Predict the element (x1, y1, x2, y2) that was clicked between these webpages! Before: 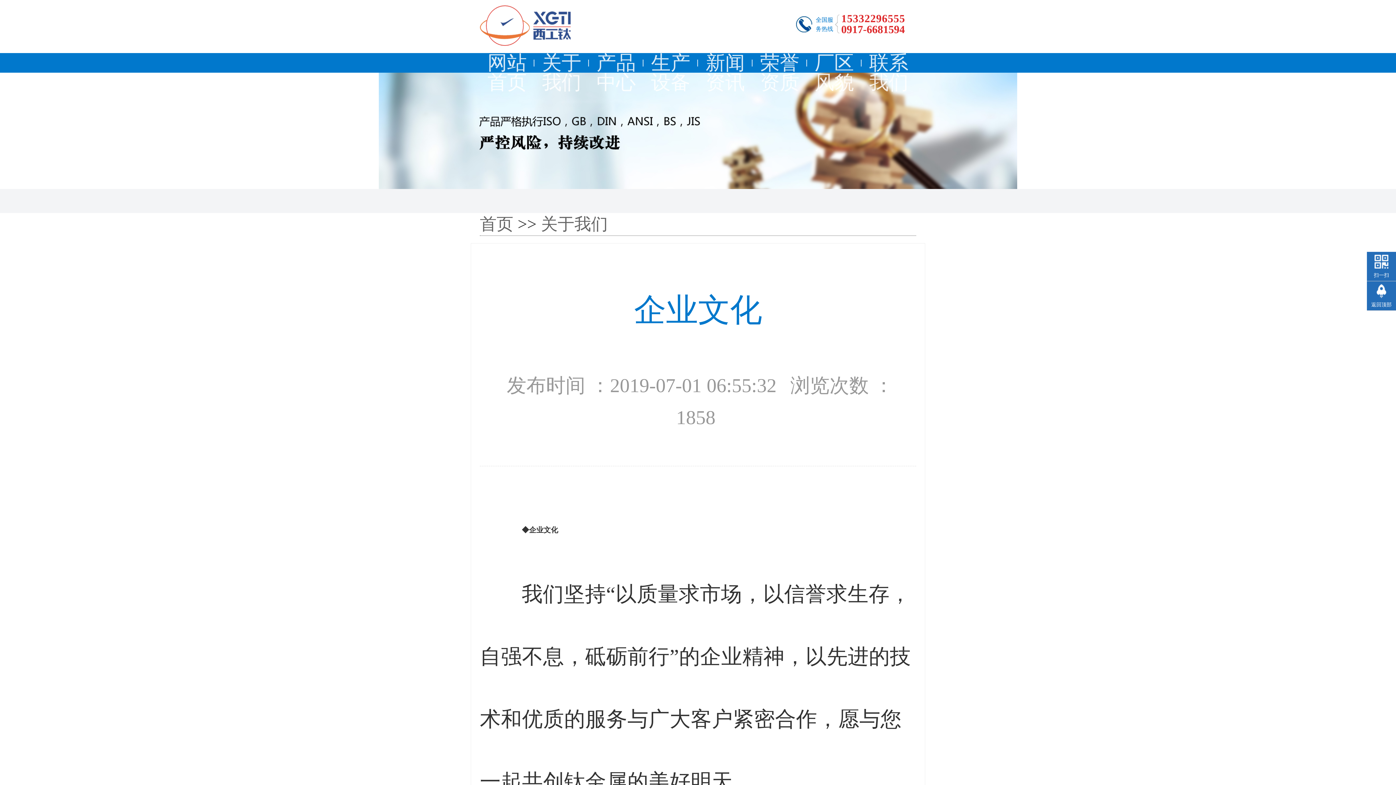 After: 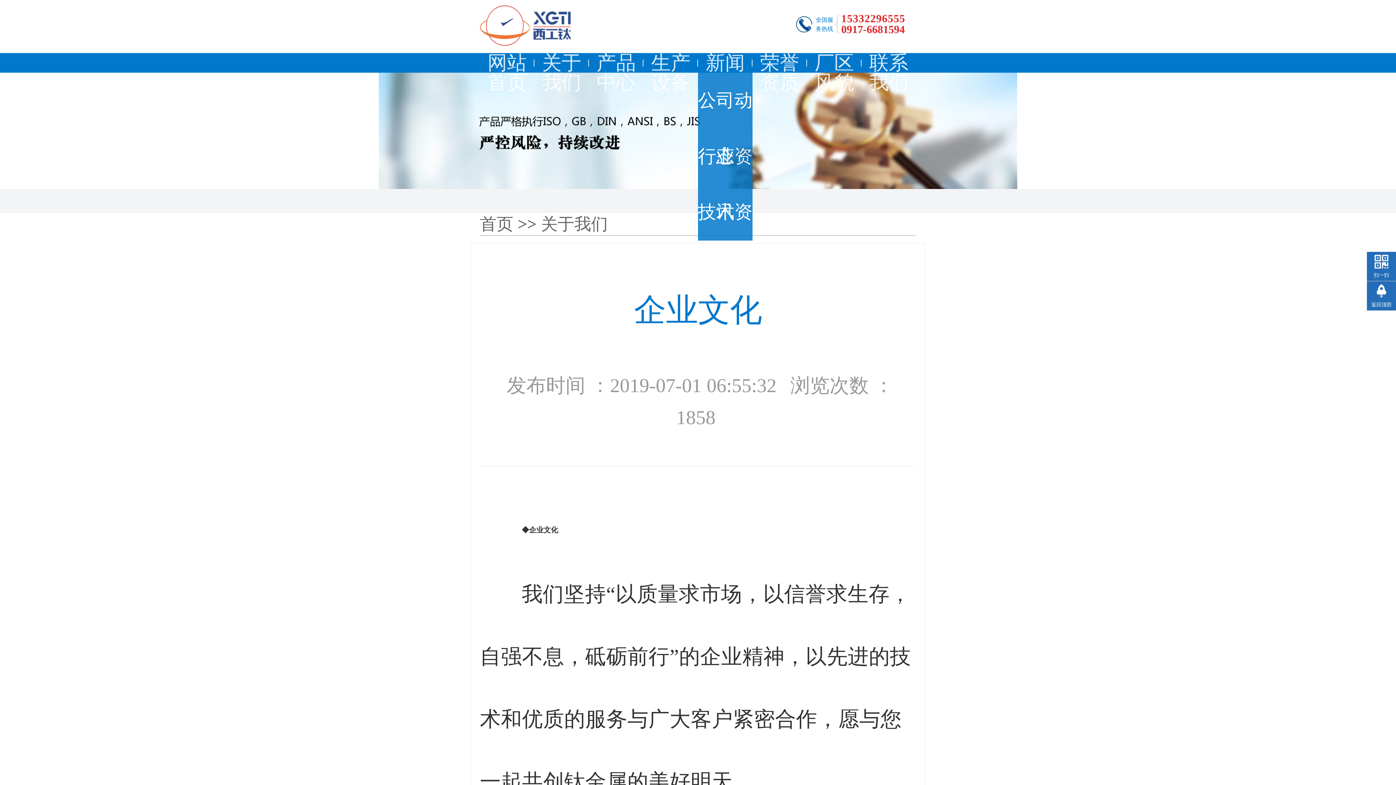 Action: label: 新闻资讯 bbox: (698, 53, 752, 72)